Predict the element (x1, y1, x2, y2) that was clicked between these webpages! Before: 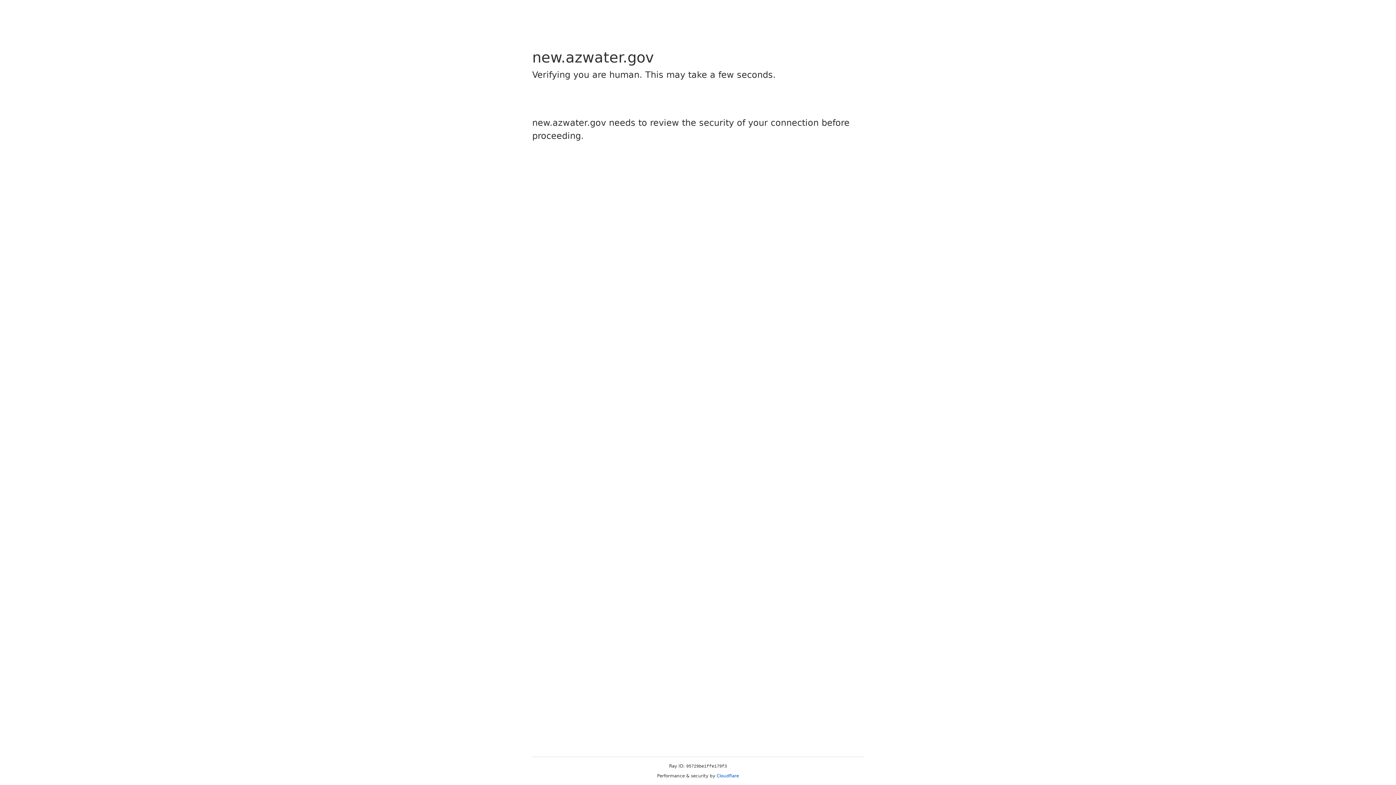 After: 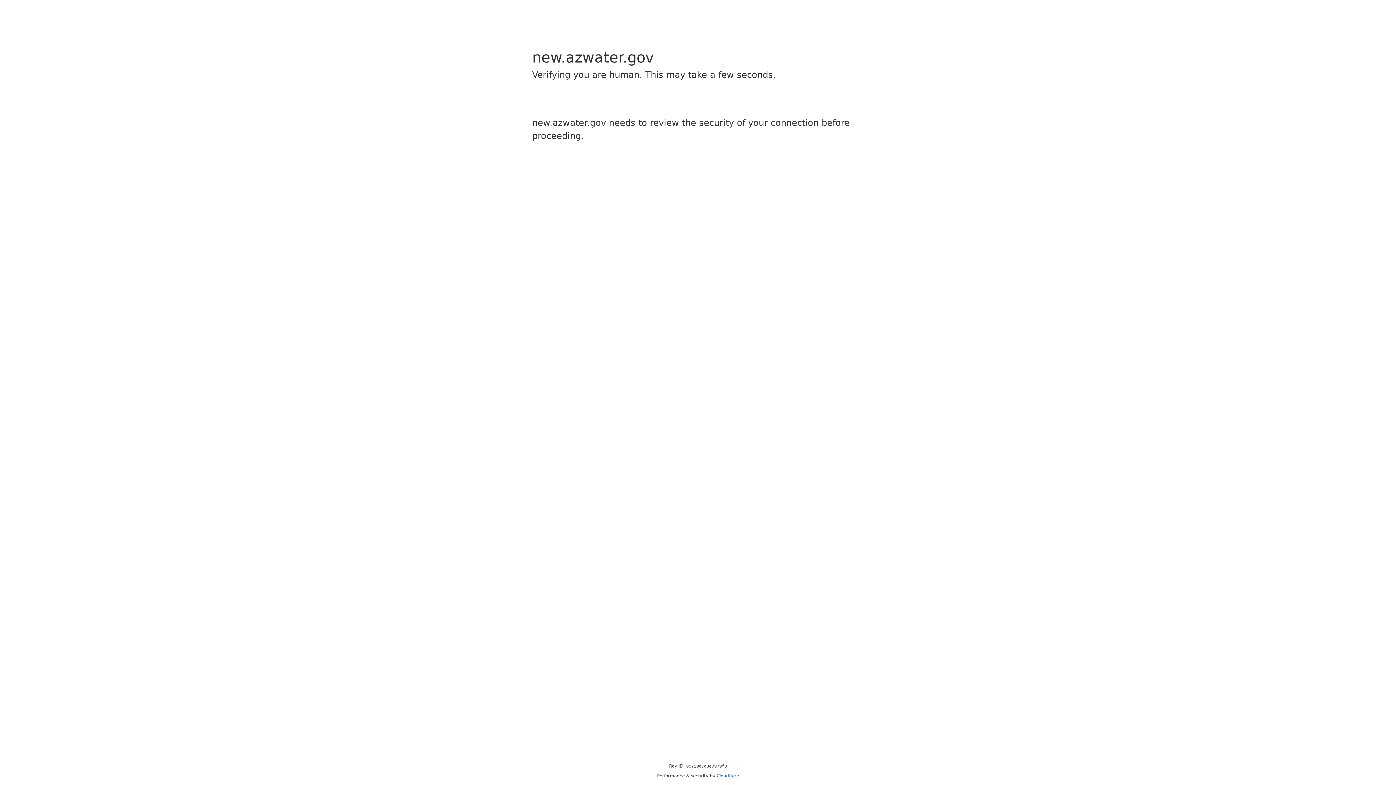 Action: label: Cloudflare bbox: (716, 773, 739, 778)